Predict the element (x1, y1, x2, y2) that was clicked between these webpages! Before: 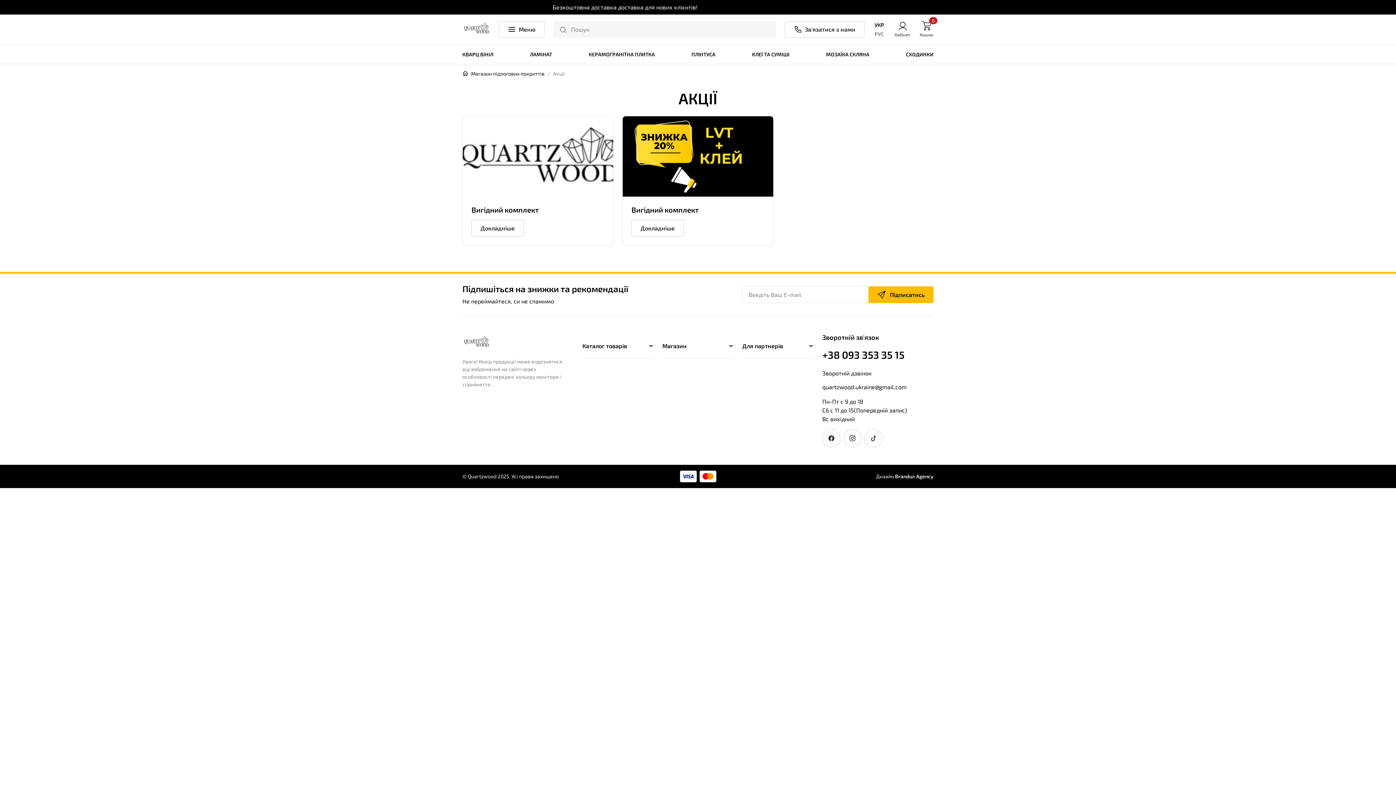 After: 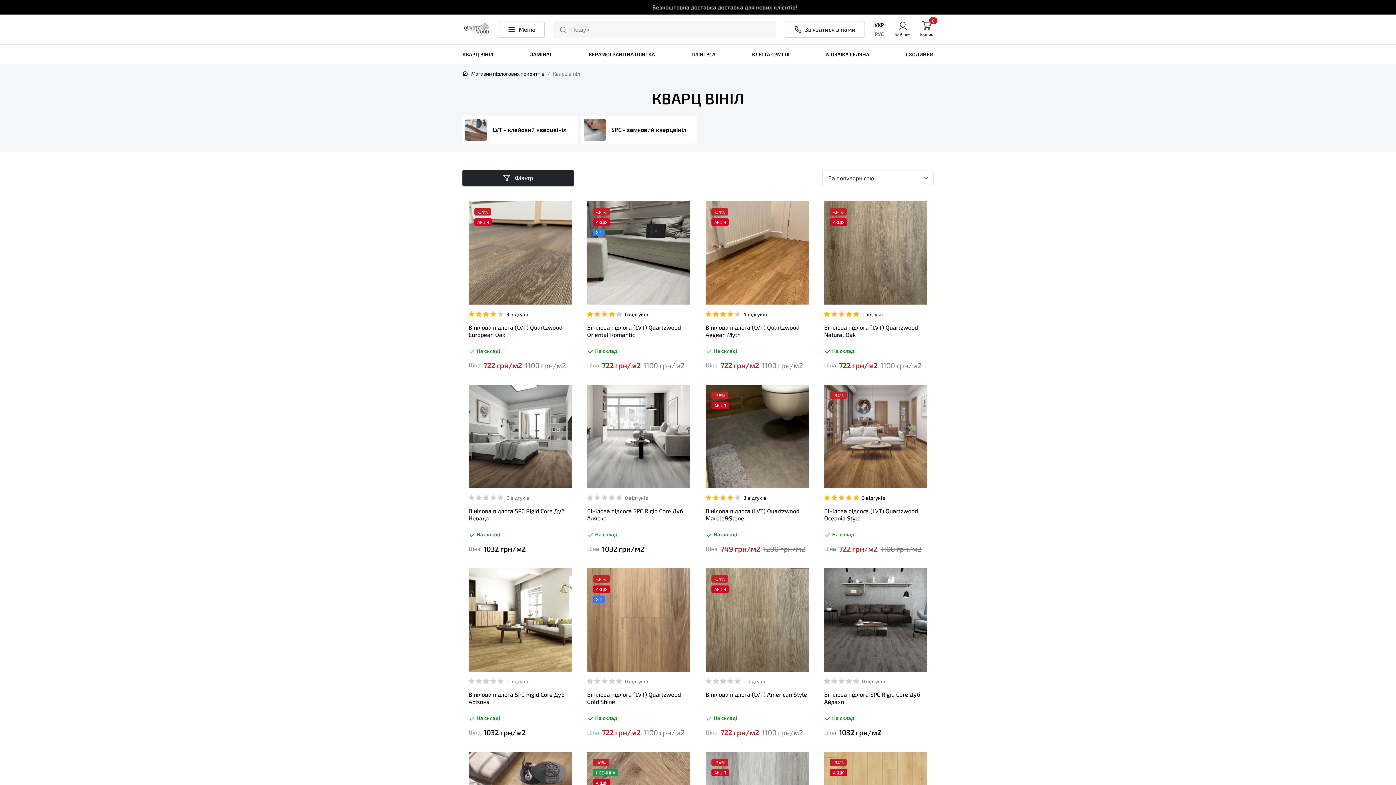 Action: label: КВАРЦ ВІНІЛ bbox: (462, 44, 493, 64)